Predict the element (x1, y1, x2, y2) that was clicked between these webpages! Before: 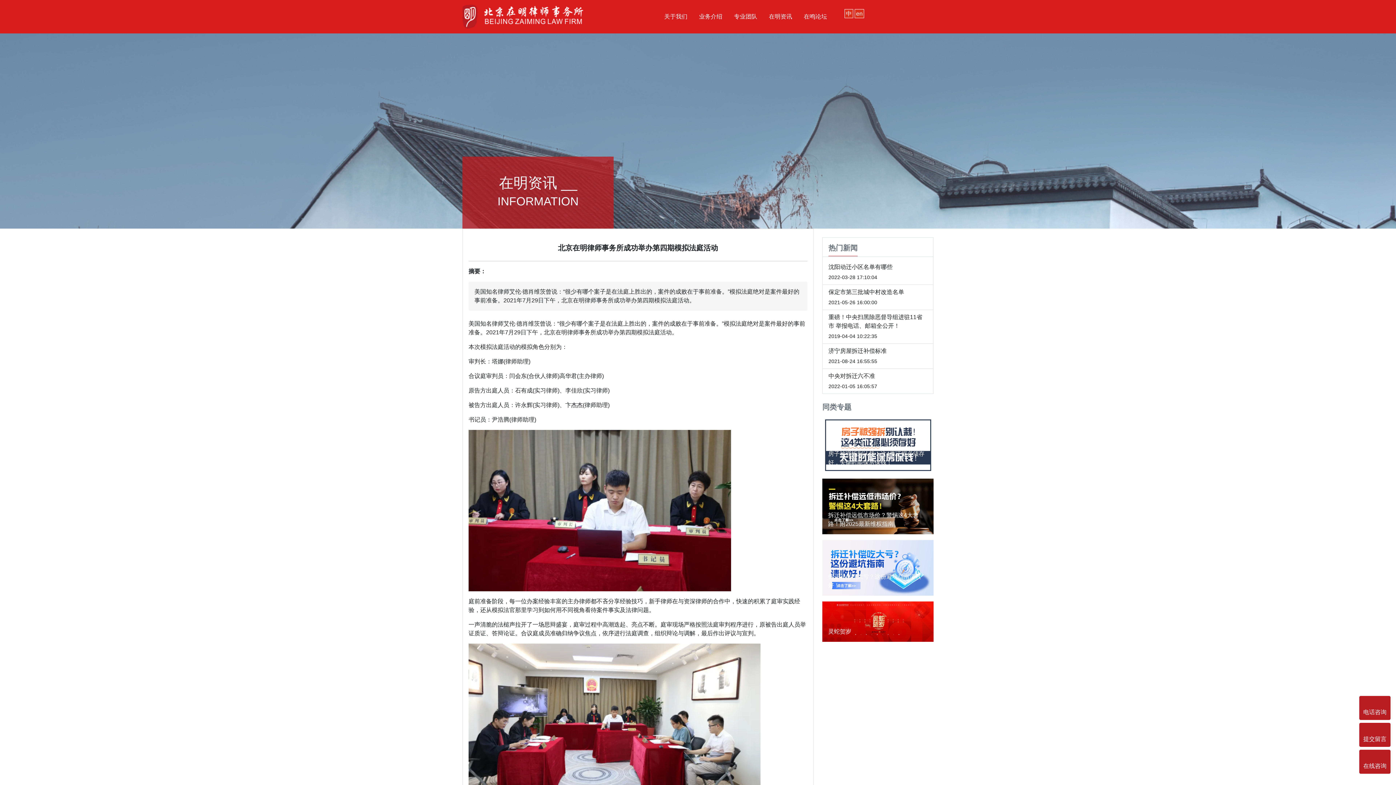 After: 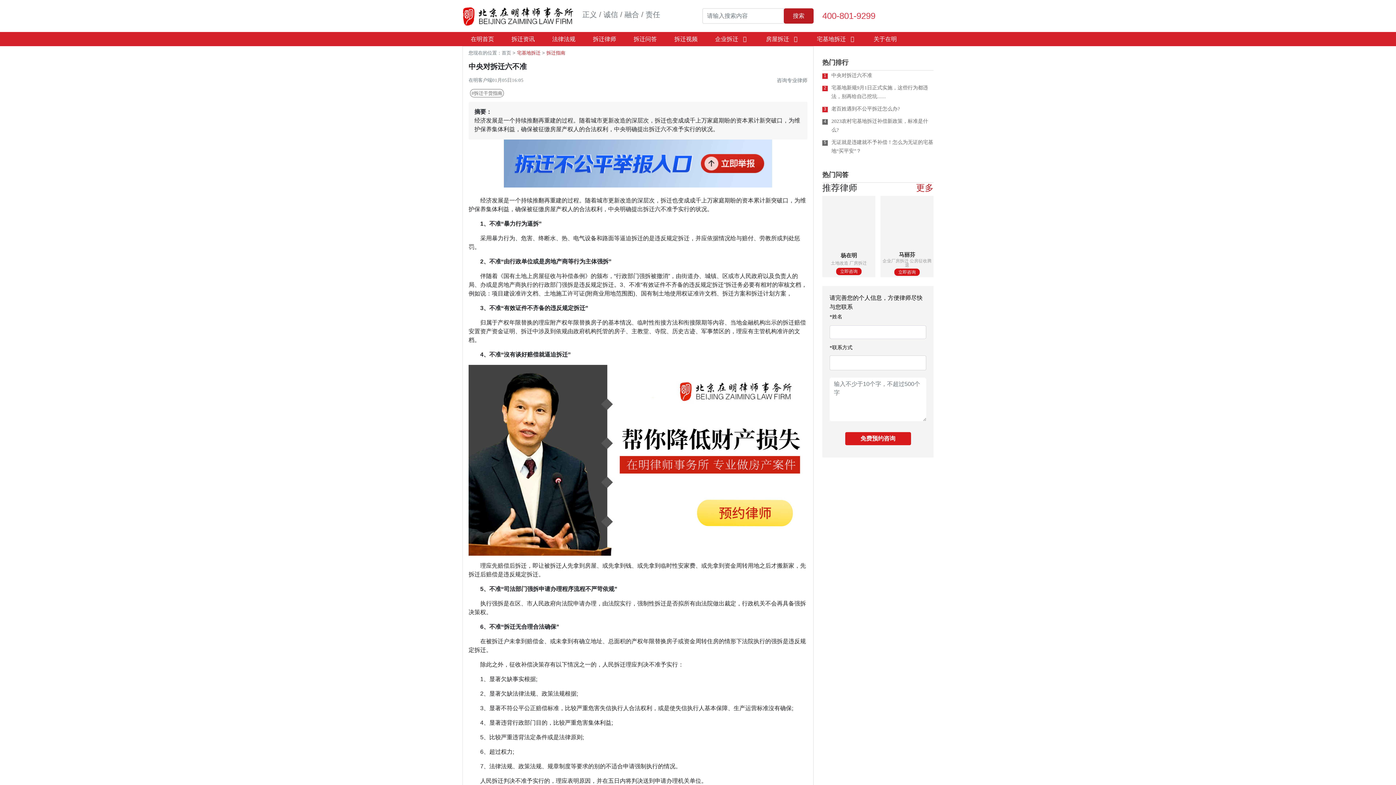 Action: bbox: (822, 369, 933, 393) label: 中央对拆迁六不准

2022-01-05 16:05:57